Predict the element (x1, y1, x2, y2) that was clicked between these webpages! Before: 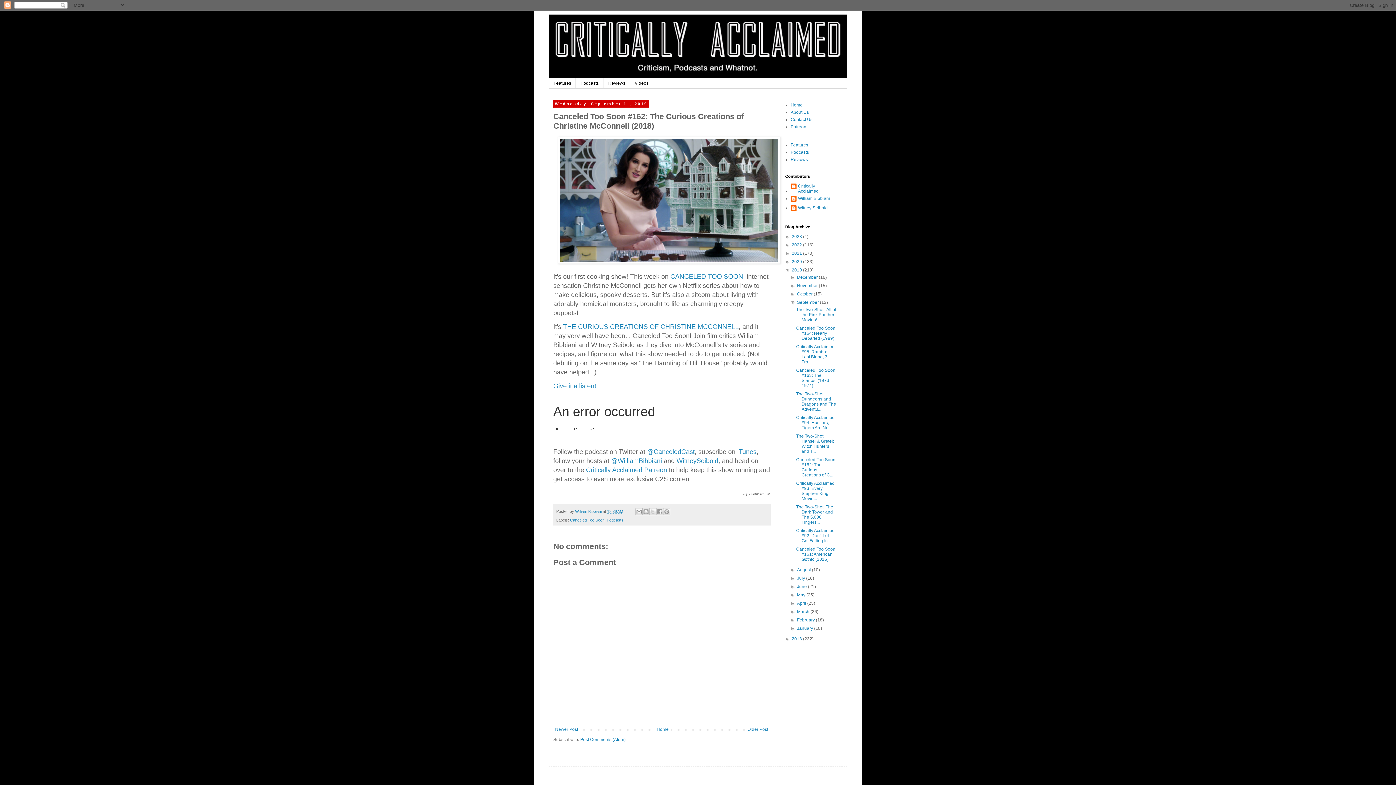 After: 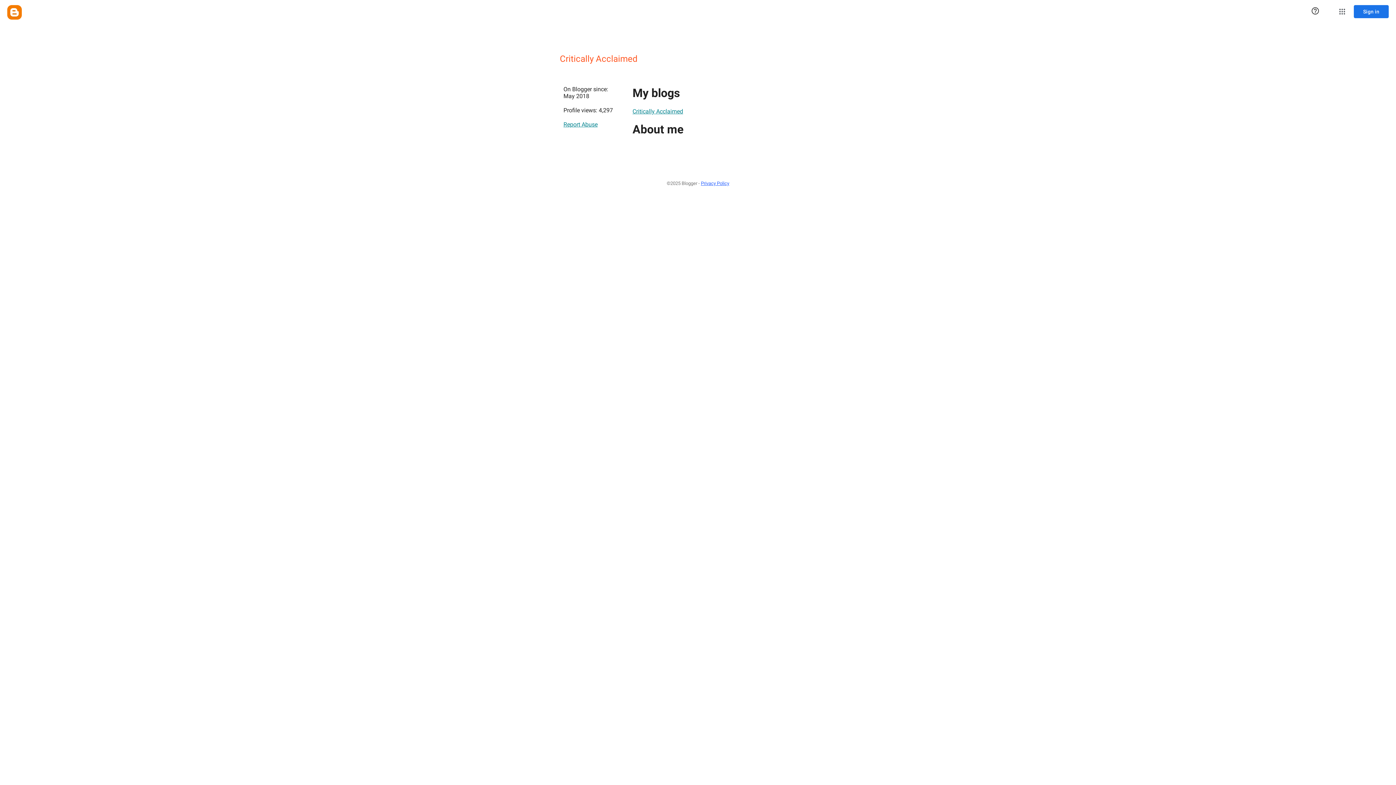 Action: label: Critically Acclaimed bbox: (790, 183, 836, 193)